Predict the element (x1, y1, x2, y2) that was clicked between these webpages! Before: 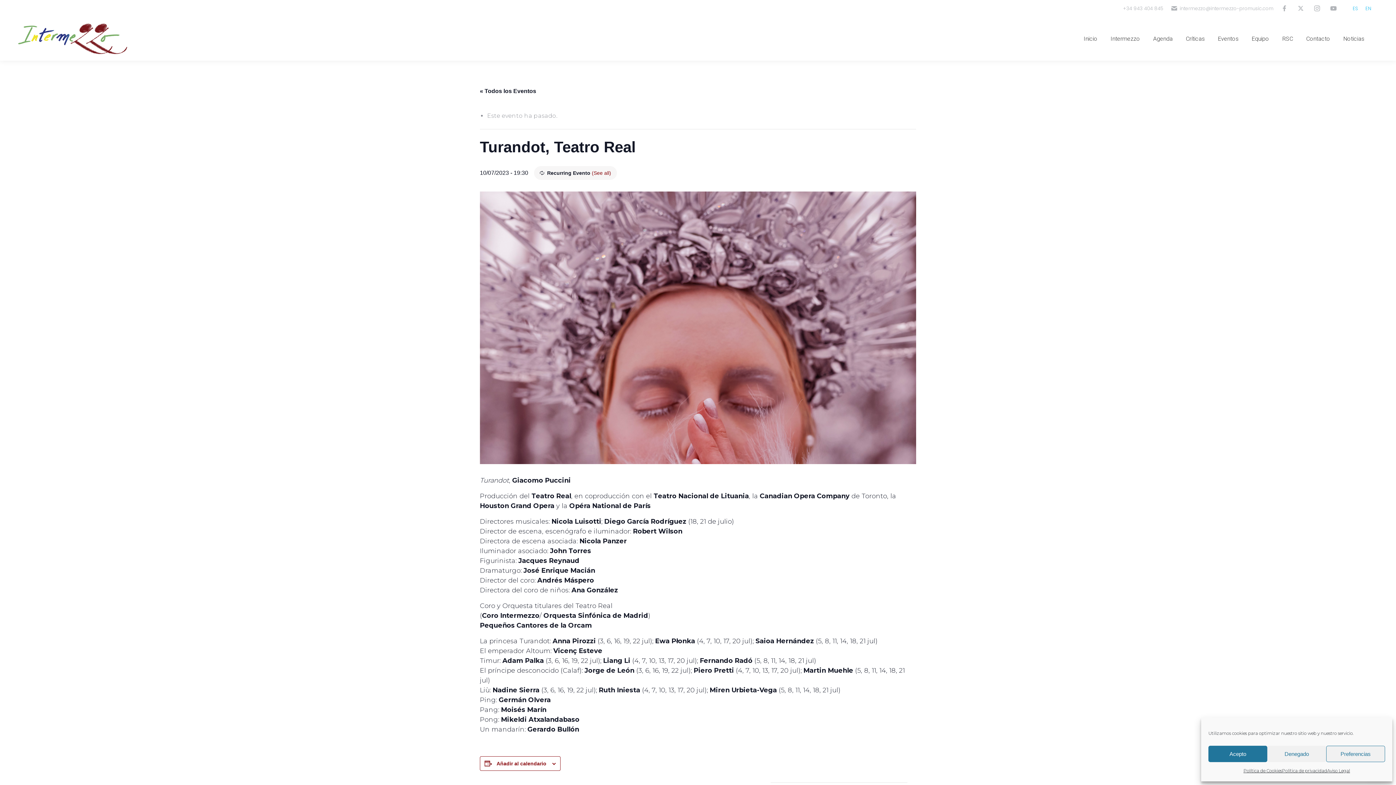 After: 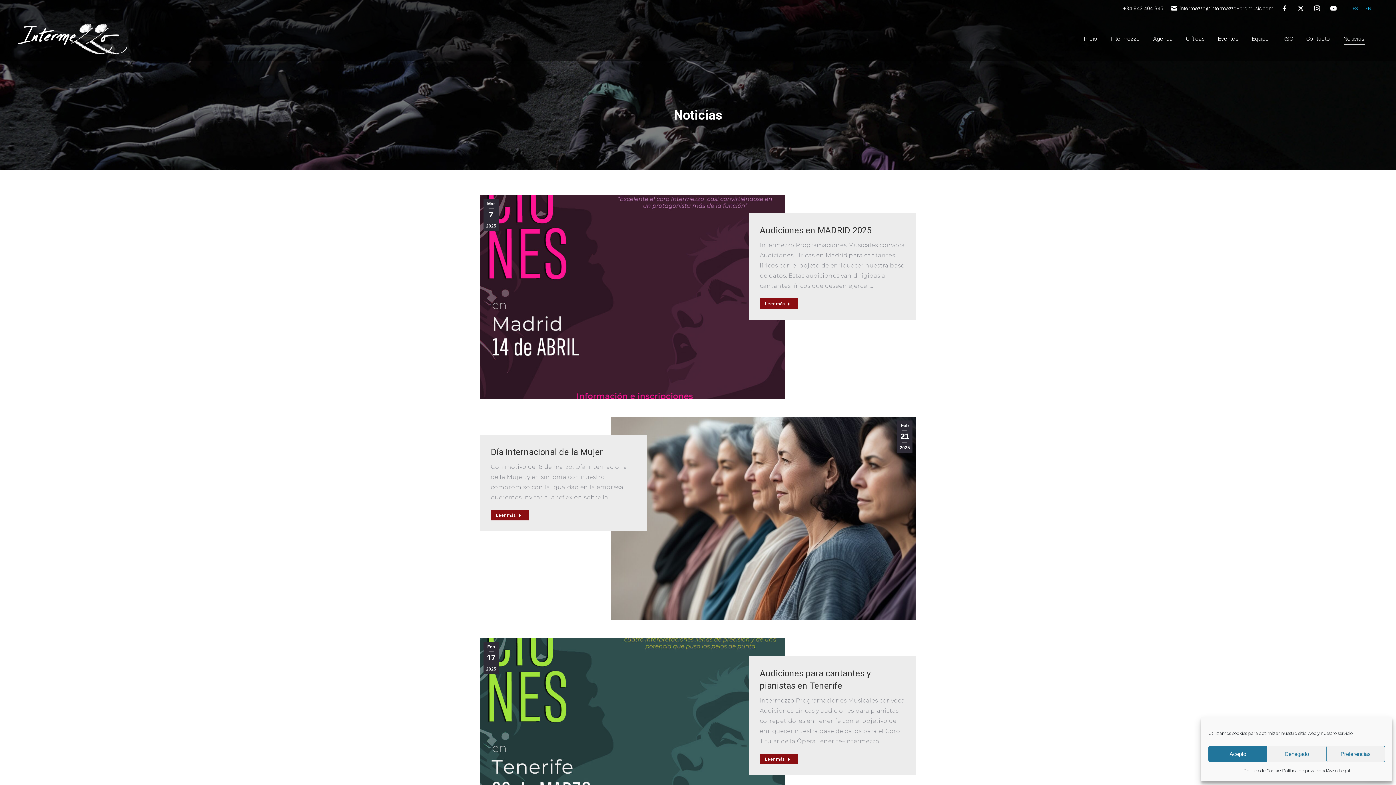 Action: bbox: (1342, 23, 1366, 54) label: Noticias